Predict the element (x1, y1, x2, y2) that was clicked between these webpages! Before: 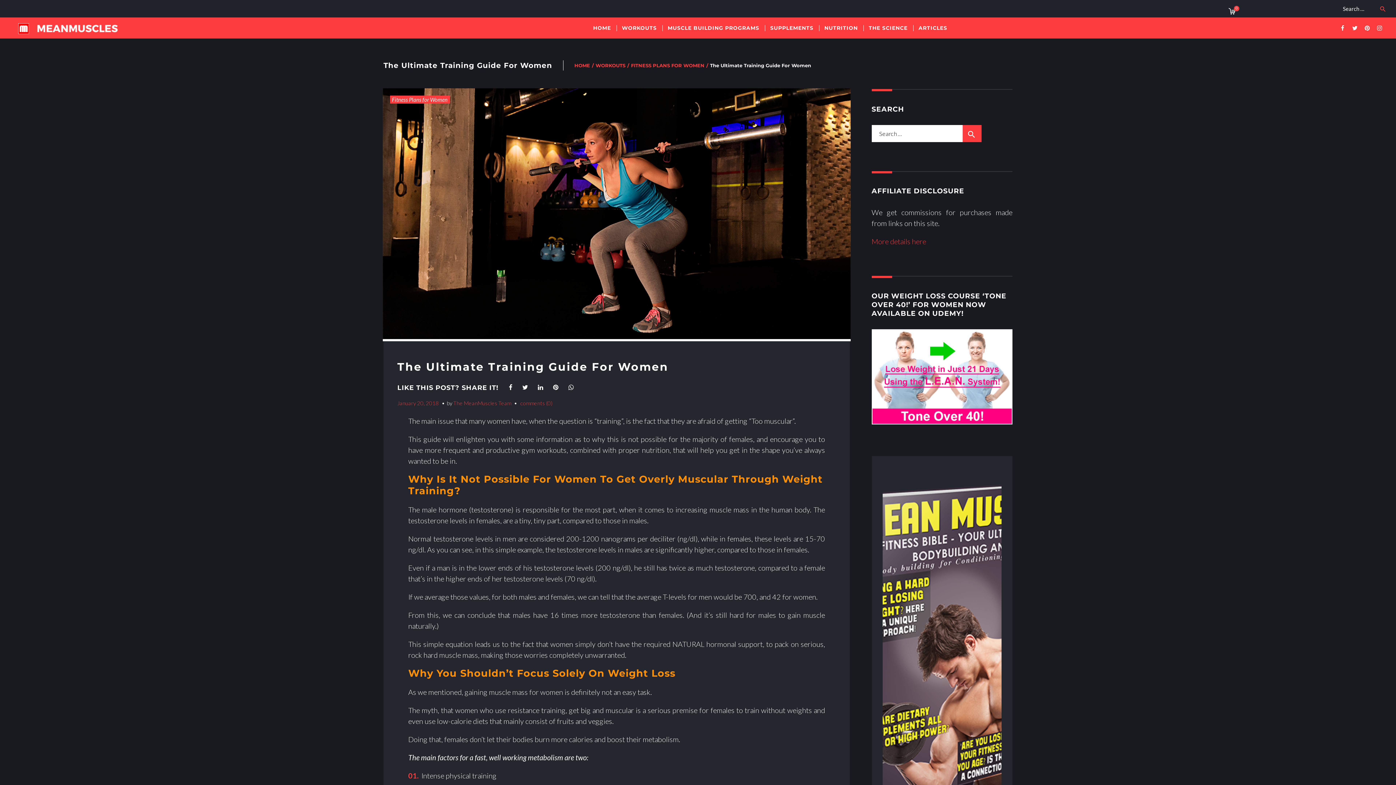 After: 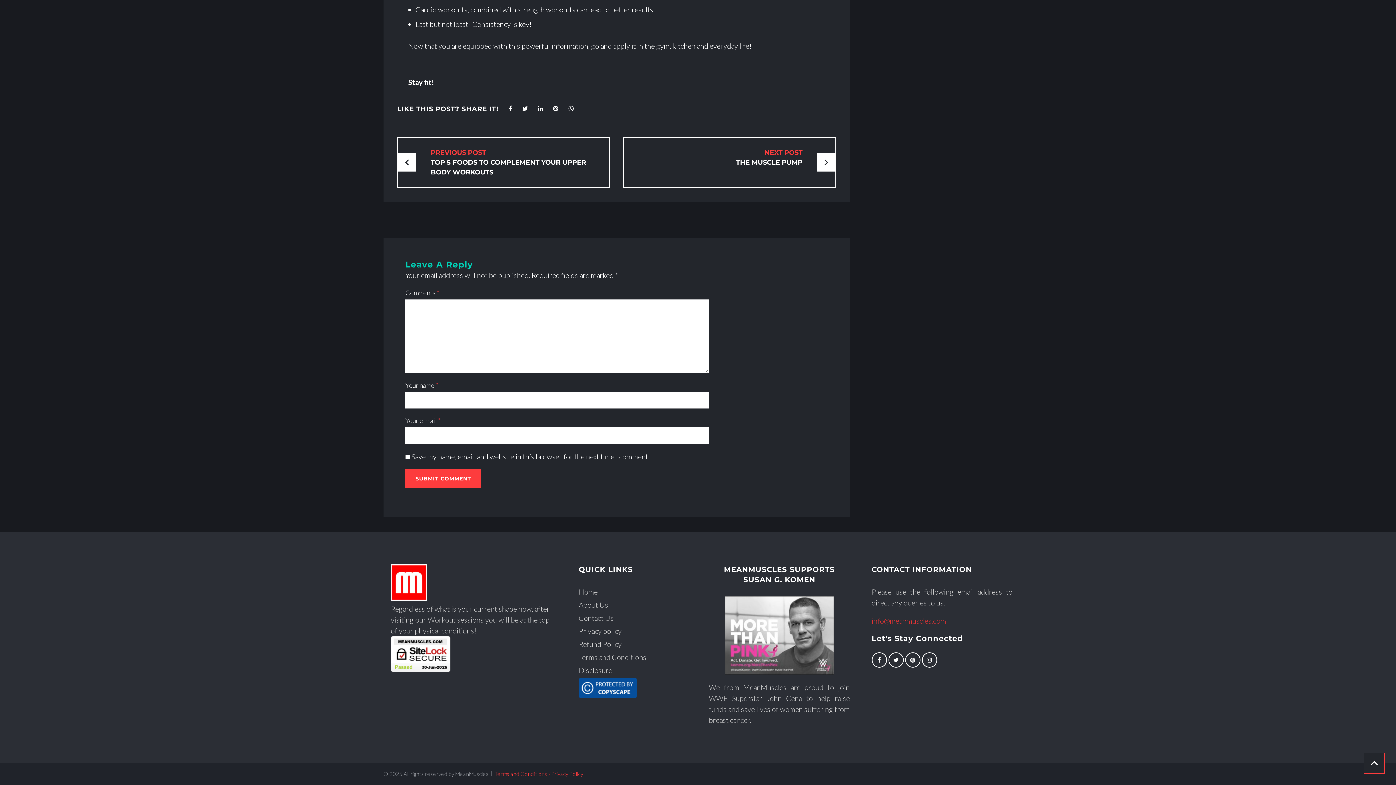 Action: label: comments (0) bbox: (520, 400, 552, 406)